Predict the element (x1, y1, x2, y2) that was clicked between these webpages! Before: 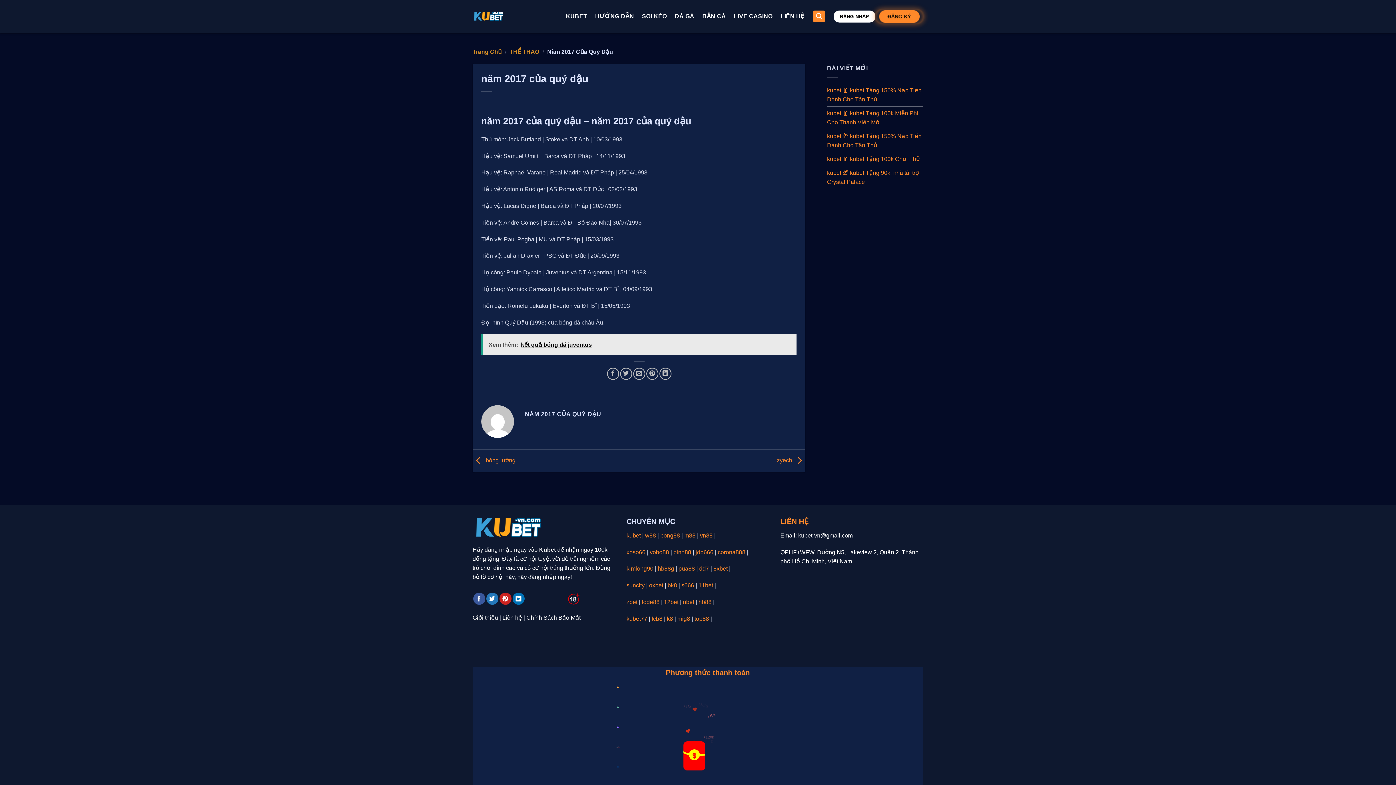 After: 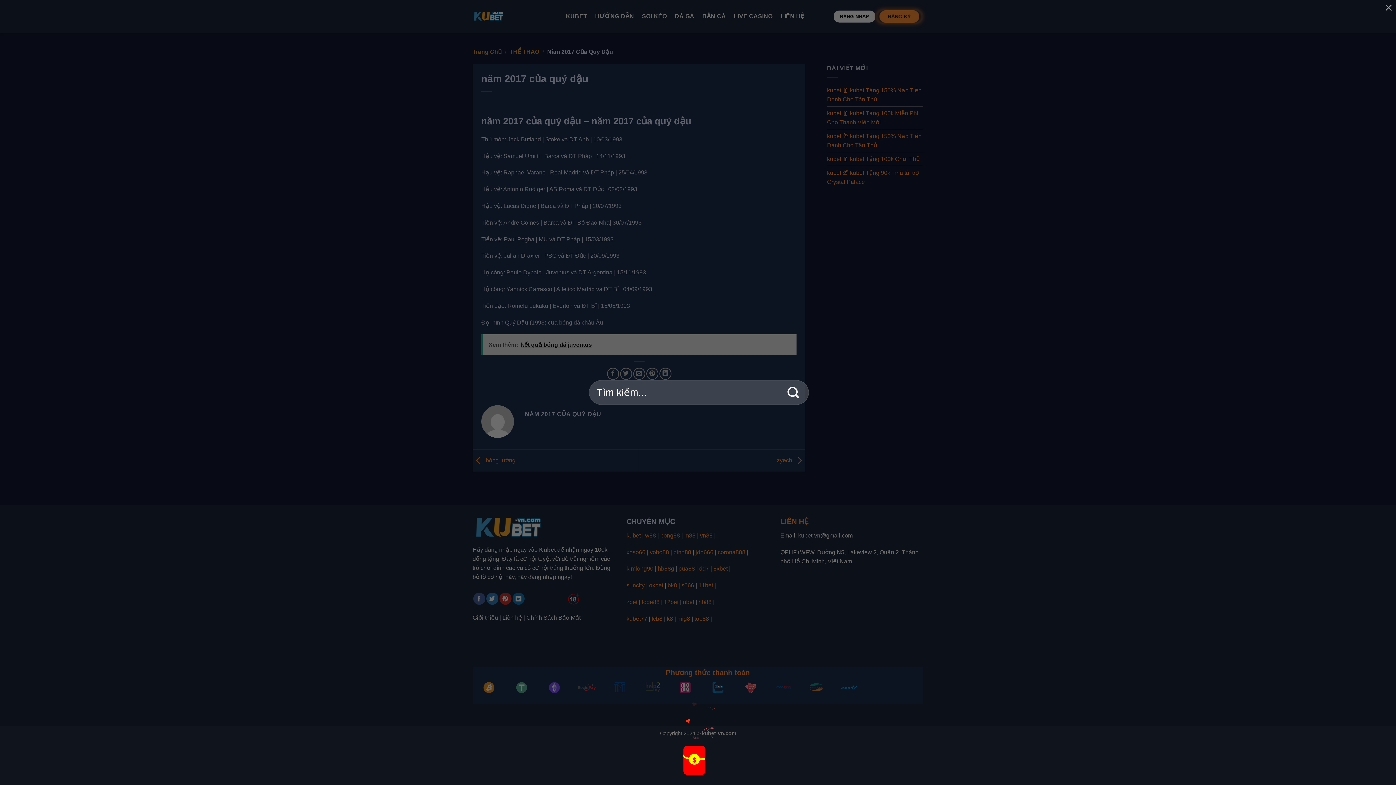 Action: label: Search bbox: (813, 10, 825, 22)